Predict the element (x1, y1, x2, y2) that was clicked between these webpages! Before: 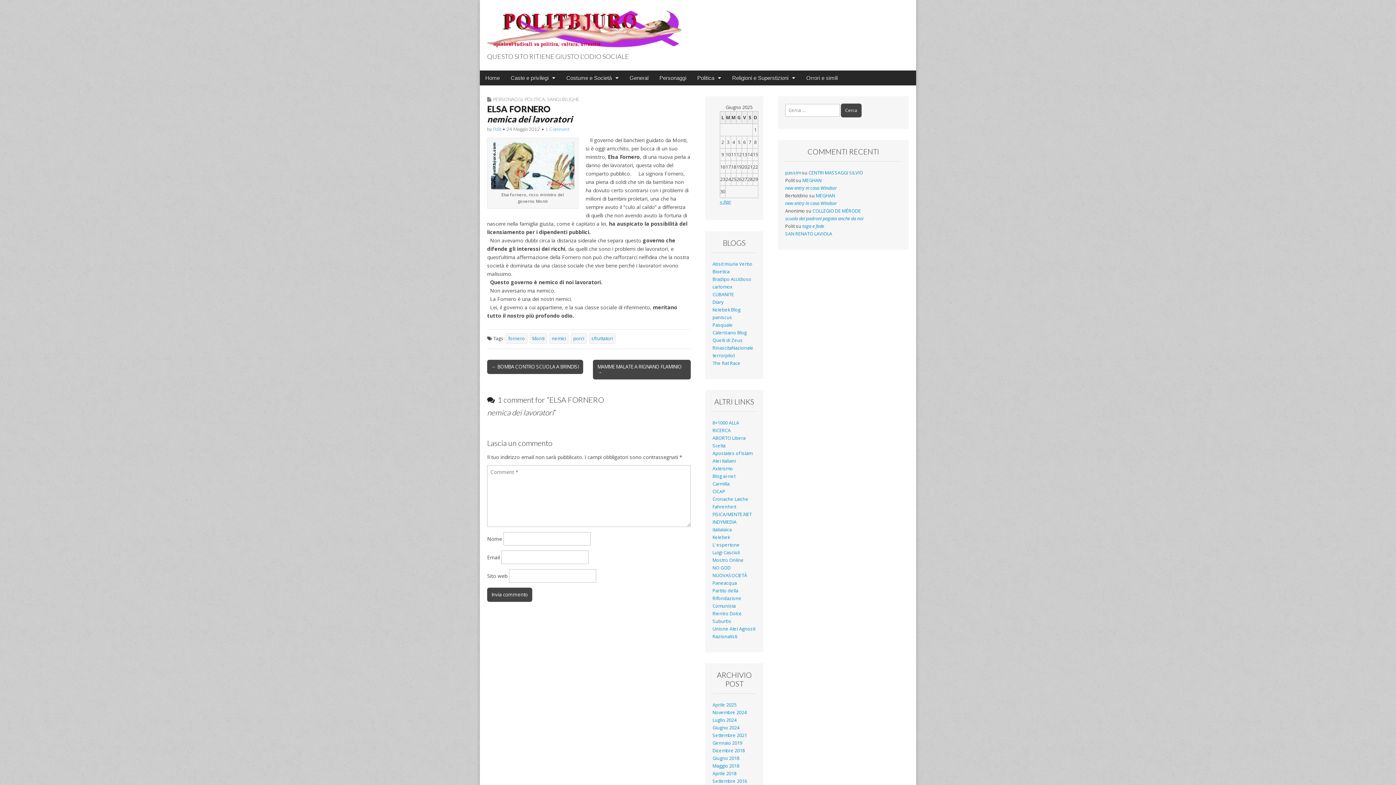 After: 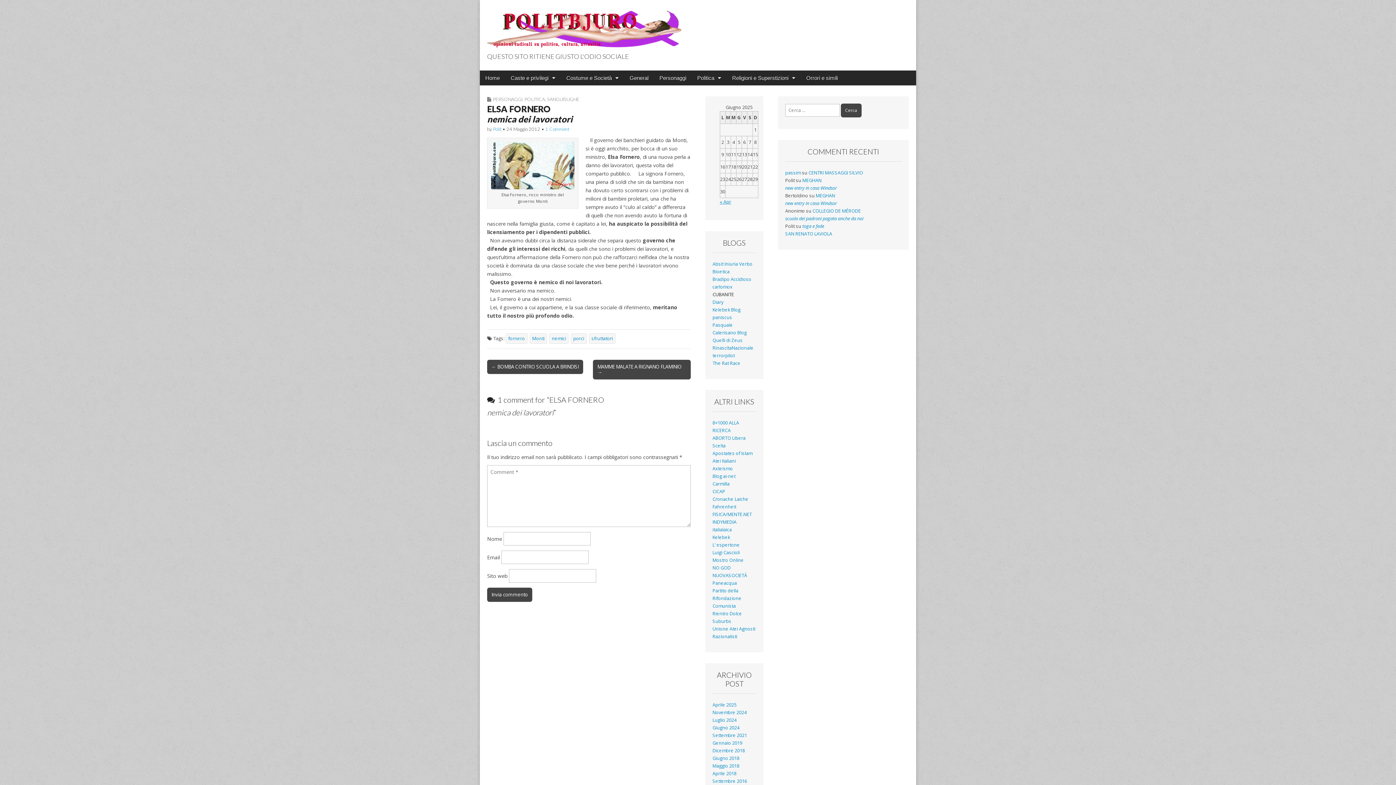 Action: bbox: (712, 291, 734, 297) label: CUBANITE